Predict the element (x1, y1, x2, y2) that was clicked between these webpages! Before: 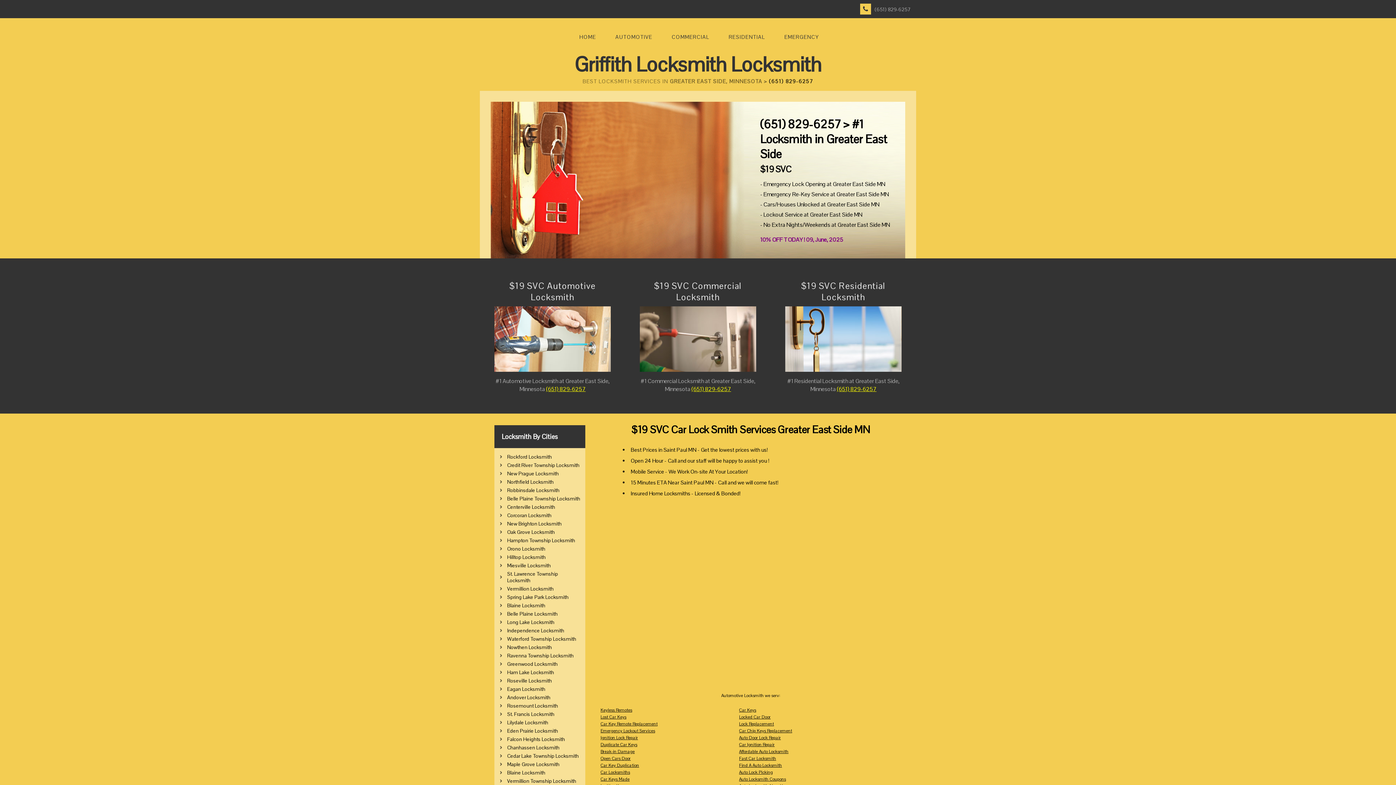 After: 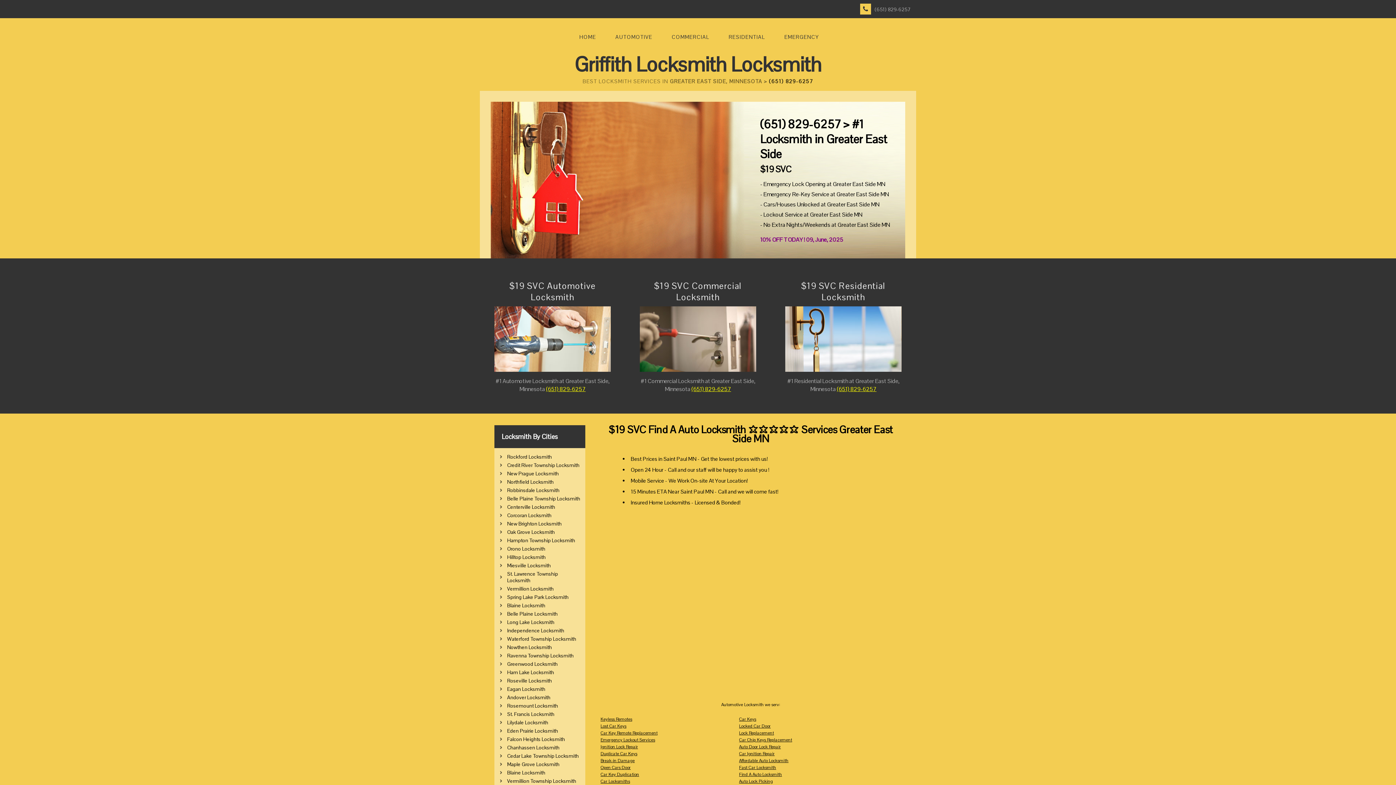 Action: bbox: (739, 762, 782, 768) label: Find A Auto Locksmith